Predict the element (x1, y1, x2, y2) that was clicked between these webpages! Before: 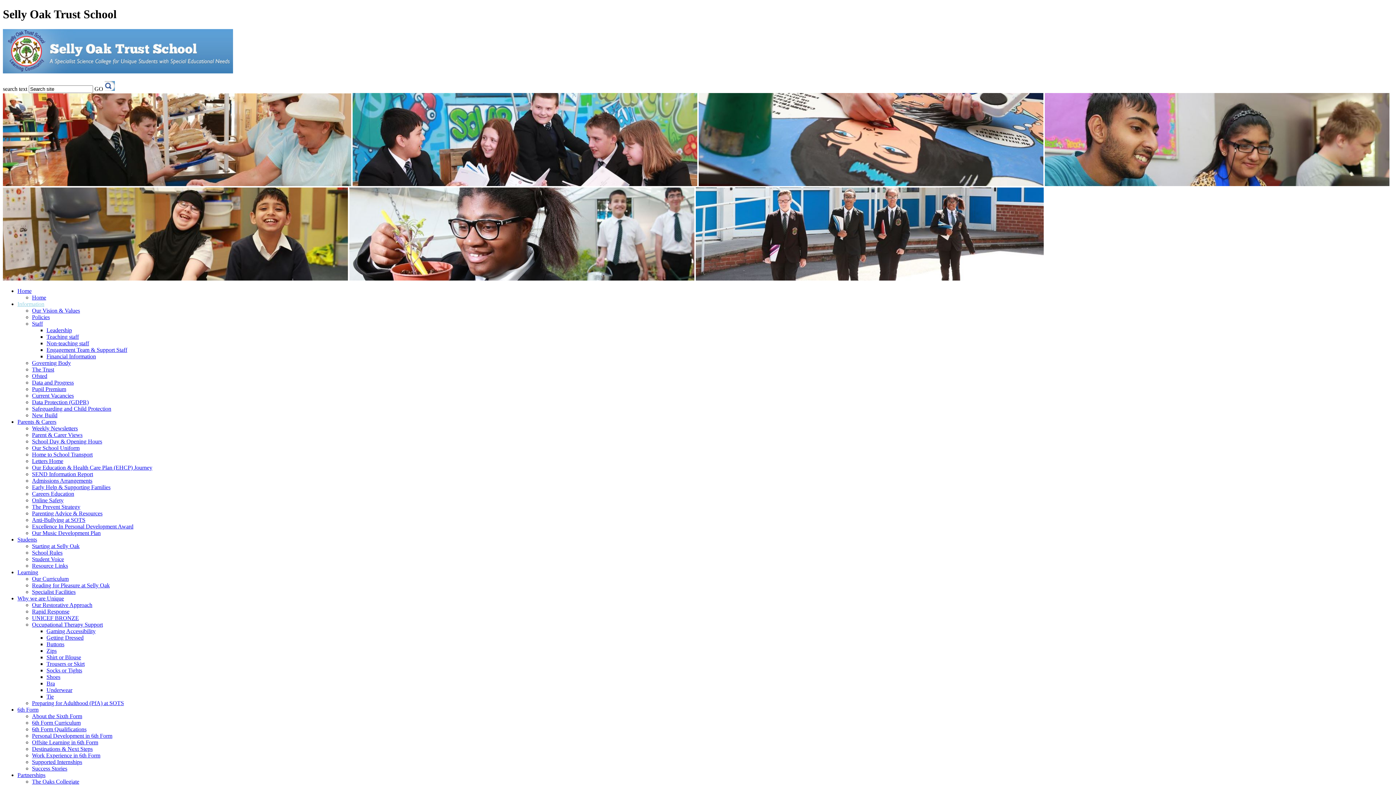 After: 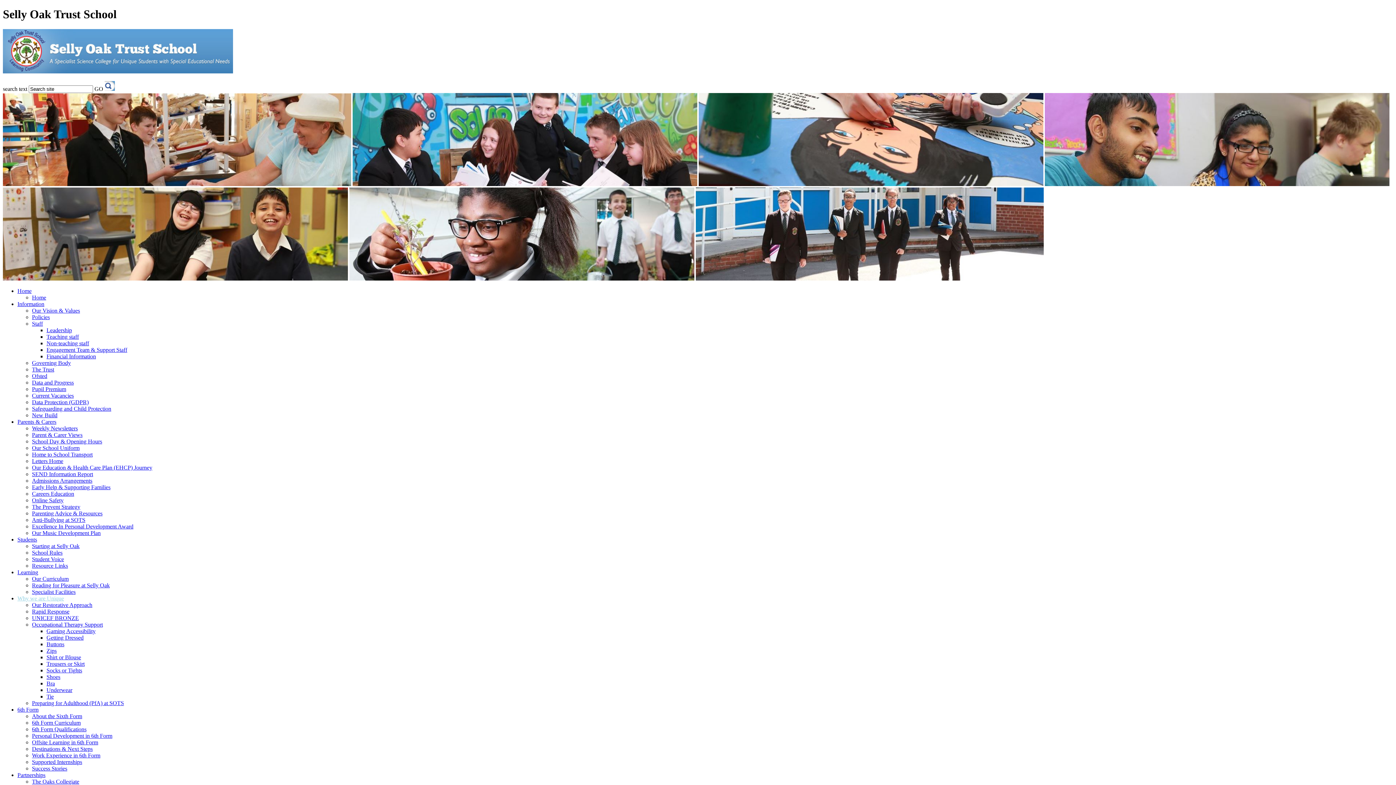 Action: label: Rapid Response bbox: (32, 608, 69, 615)